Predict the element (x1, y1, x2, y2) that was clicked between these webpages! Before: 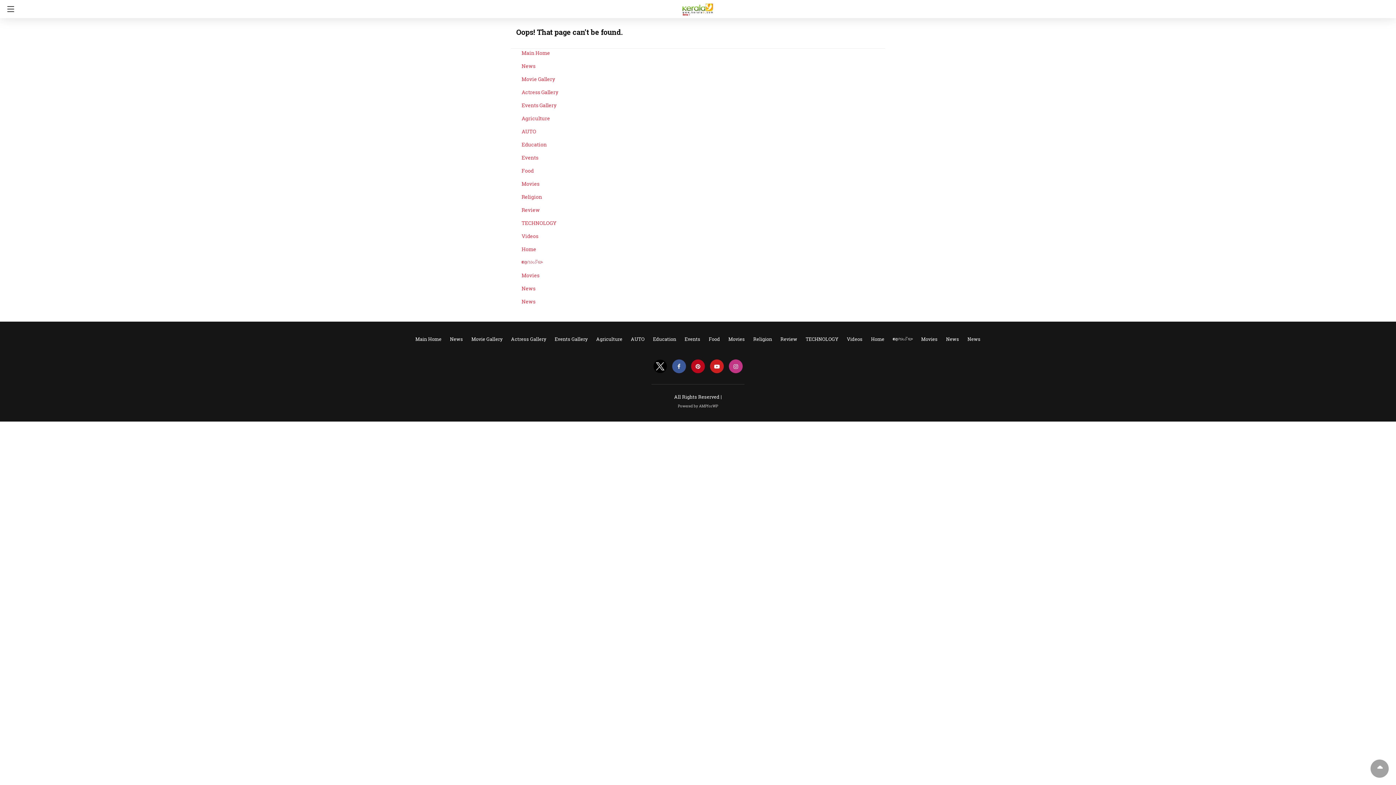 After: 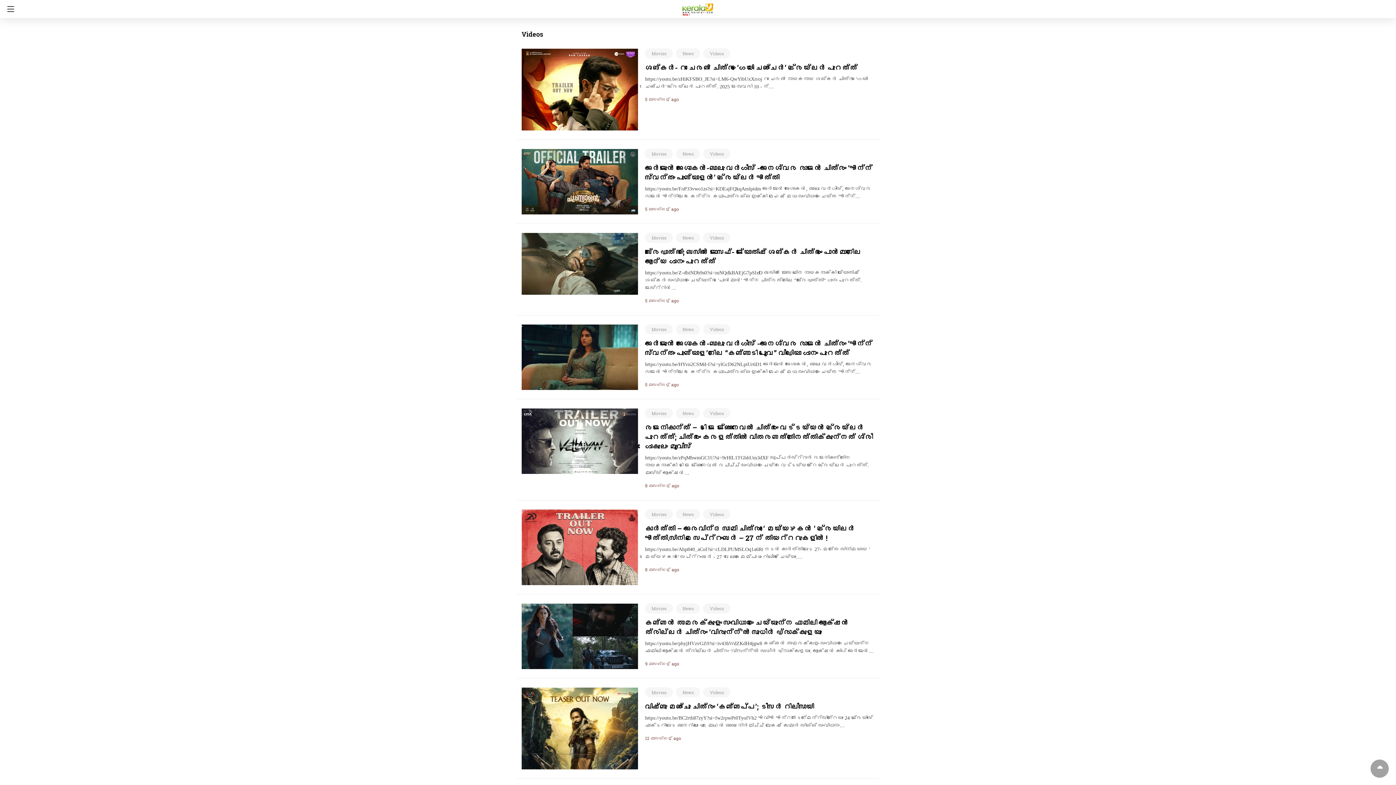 Action: bbox: (521, 232, 538, 239) label: Videos